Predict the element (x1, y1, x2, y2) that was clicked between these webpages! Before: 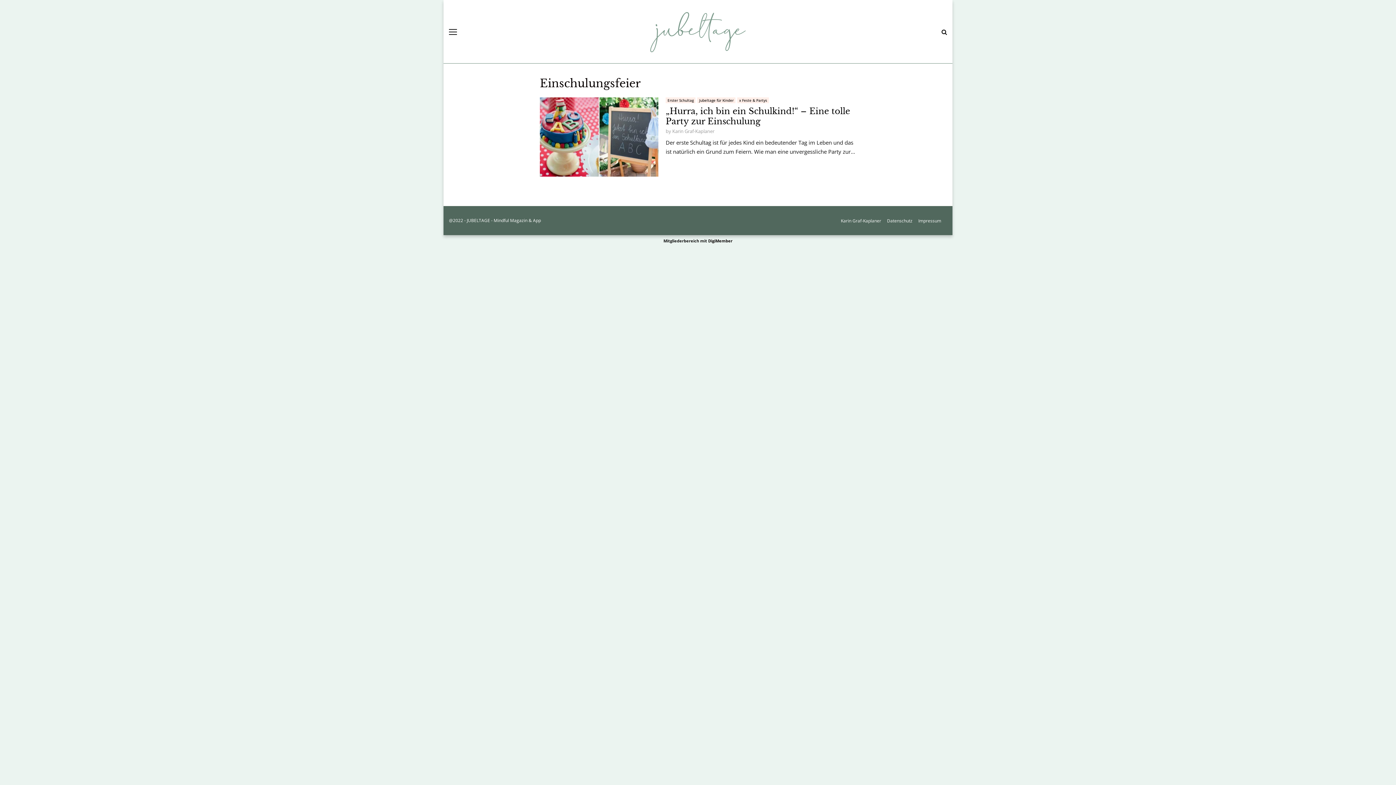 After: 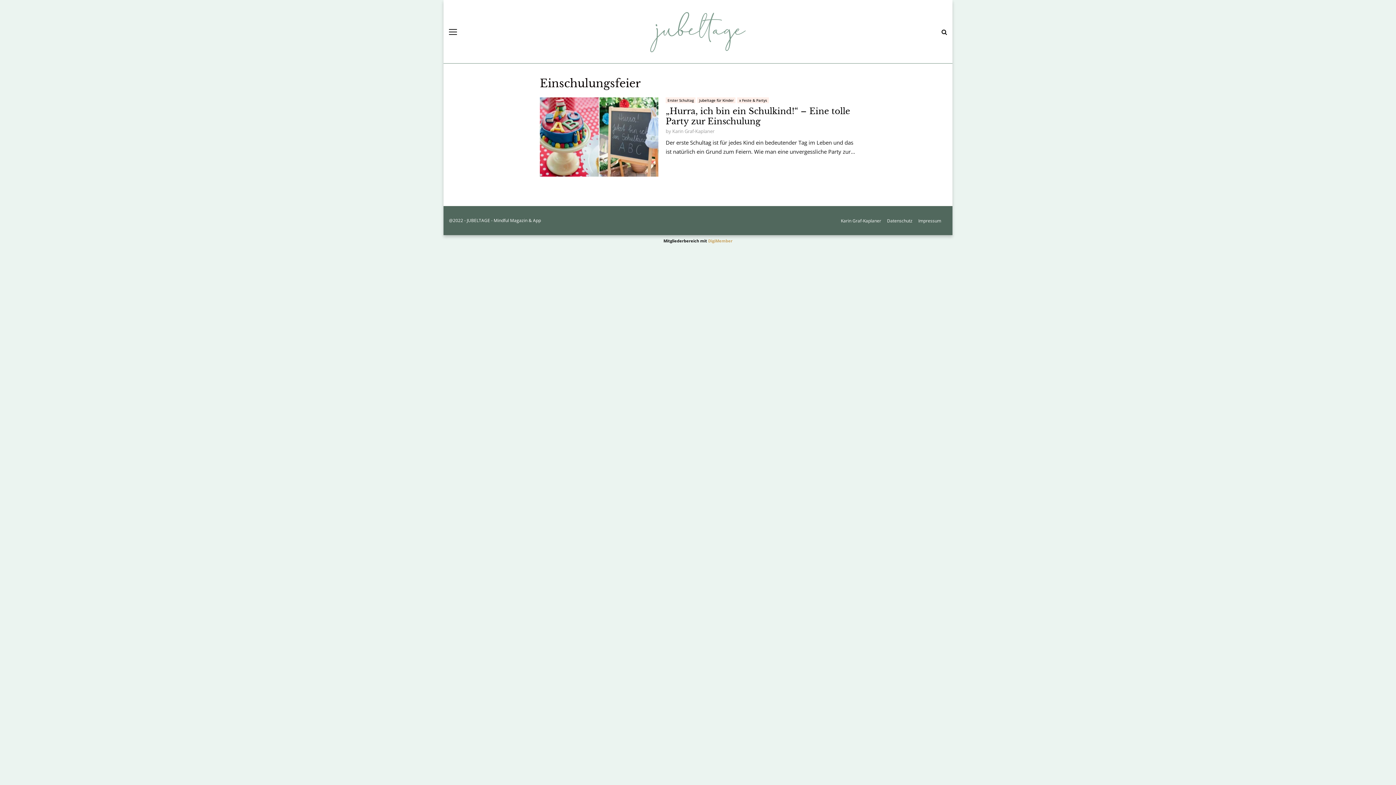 Action: bbox: (708, 238, 732, 243) label: DigiMember